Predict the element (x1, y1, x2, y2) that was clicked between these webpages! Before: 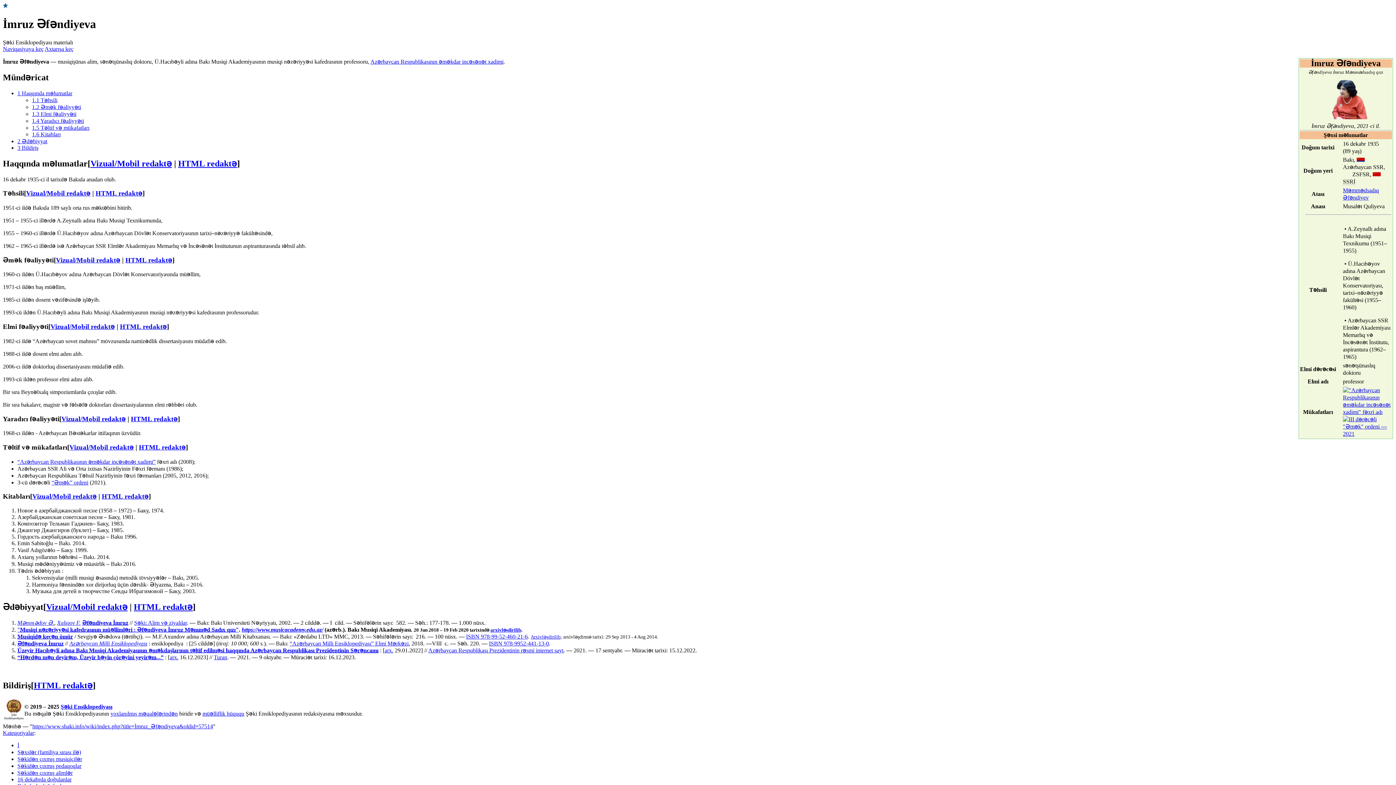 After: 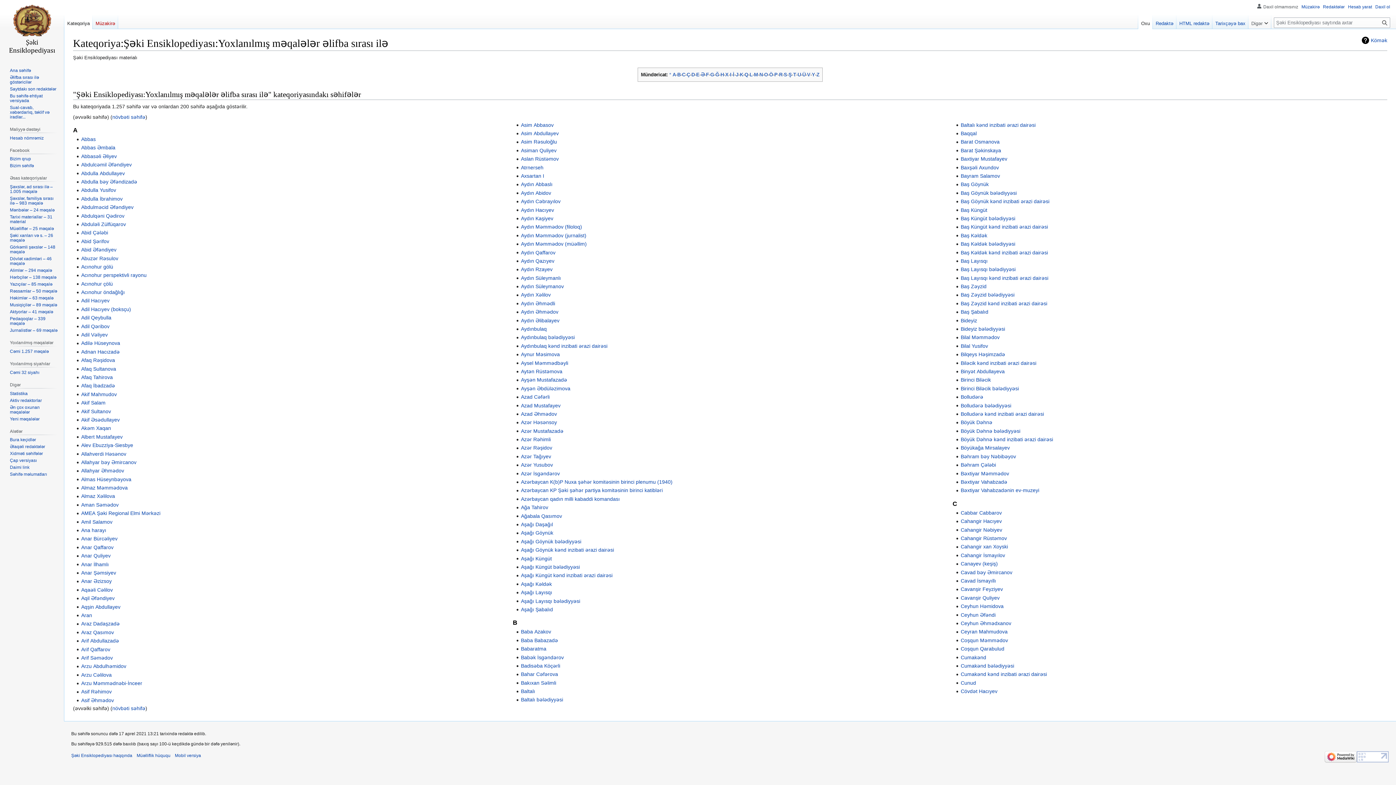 Action: bbox: (2, 2, 8, 9)